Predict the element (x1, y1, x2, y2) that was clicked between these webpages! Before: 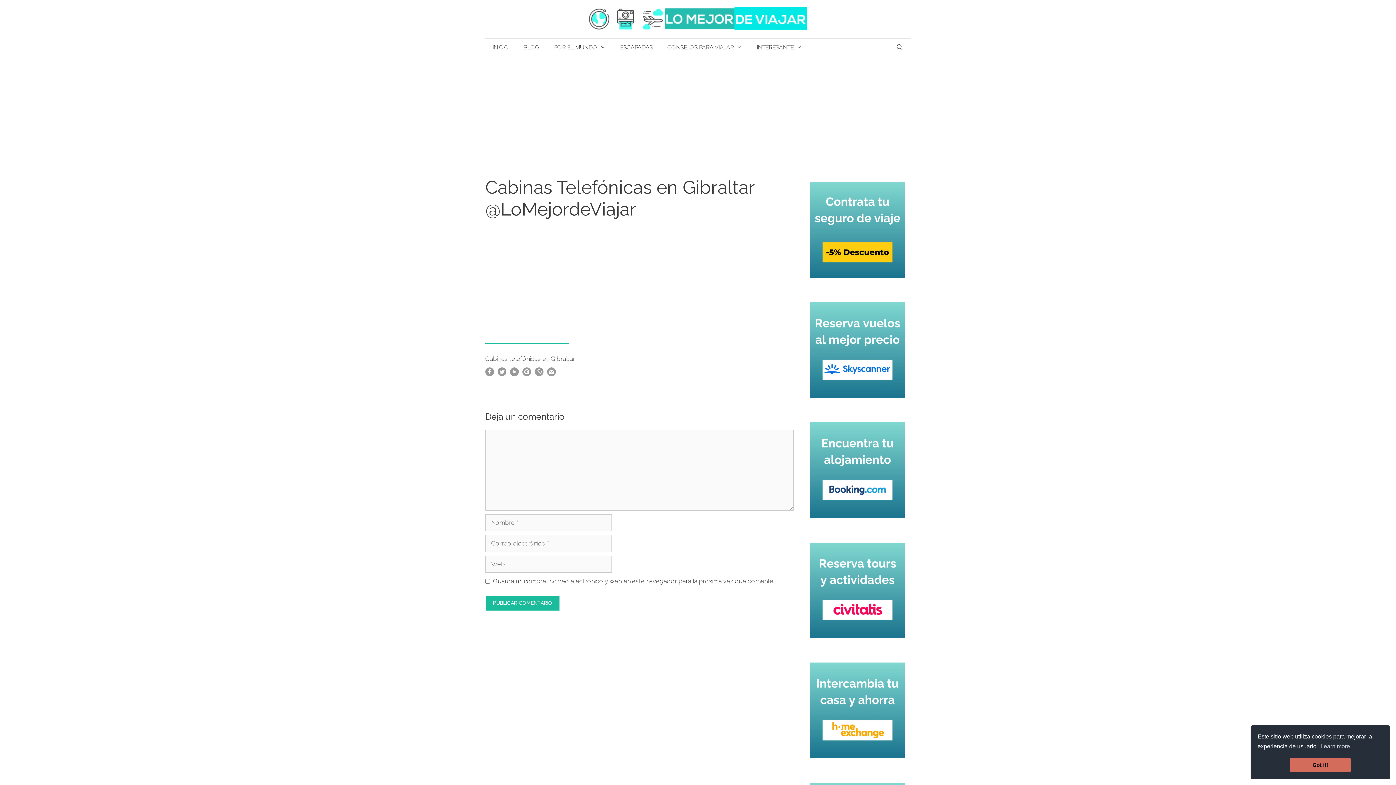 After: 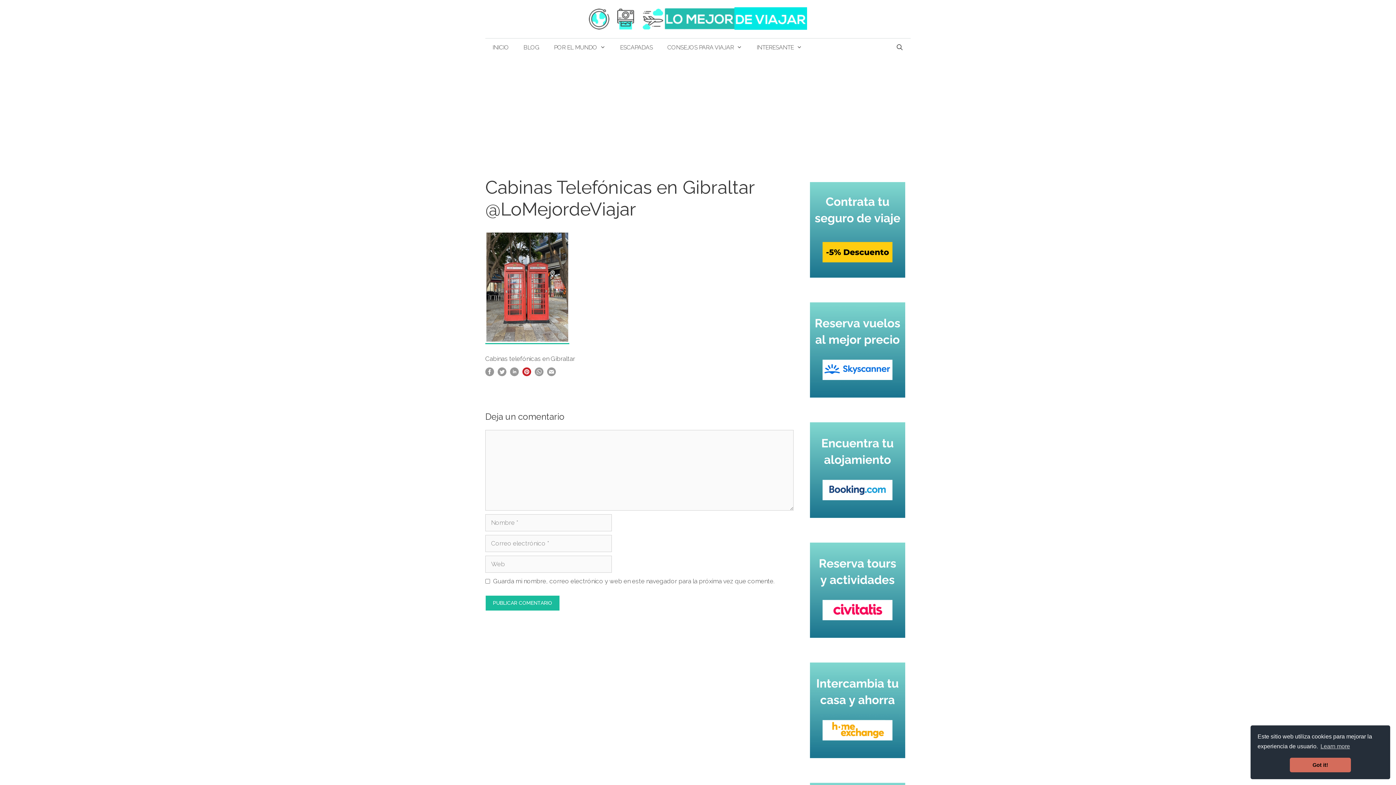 Action: bbox: (522, 370, 531, 377)